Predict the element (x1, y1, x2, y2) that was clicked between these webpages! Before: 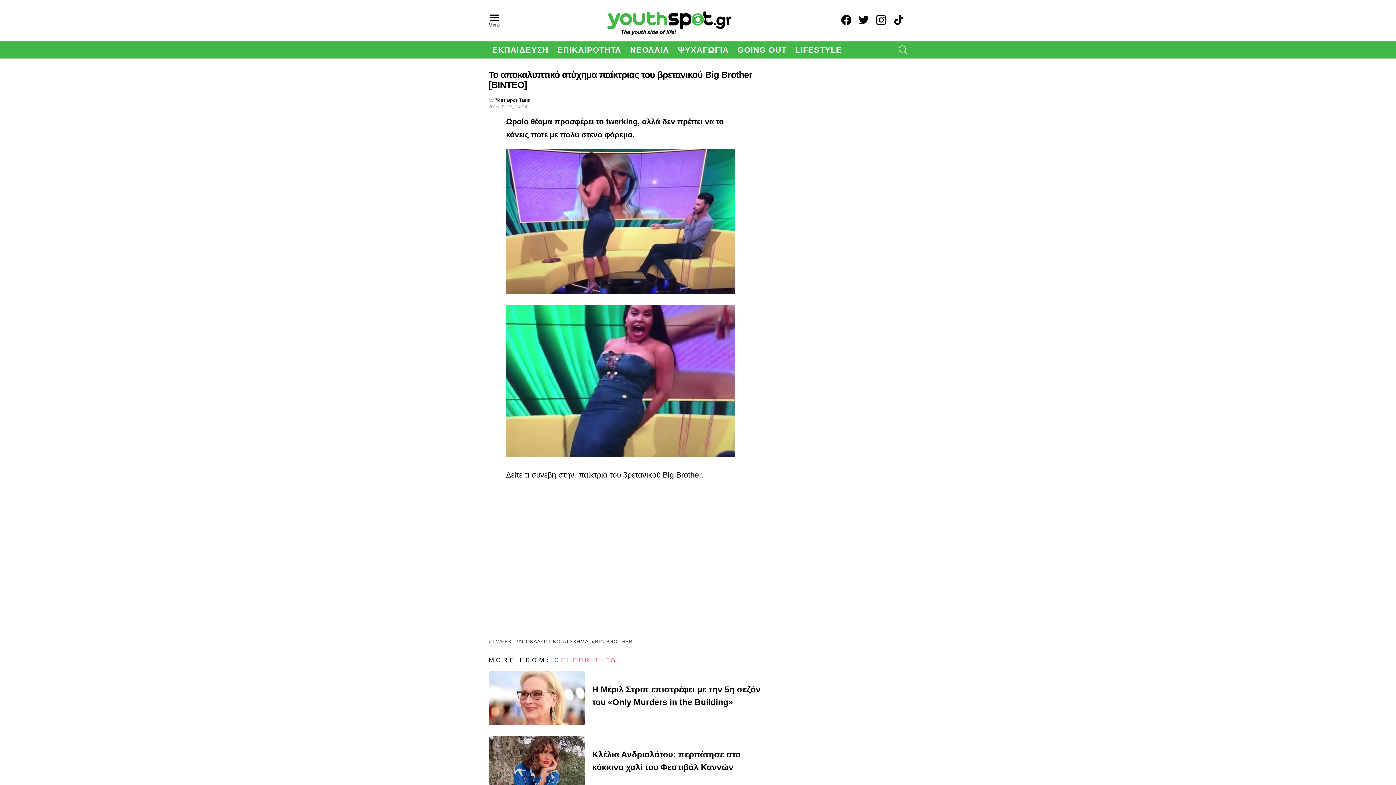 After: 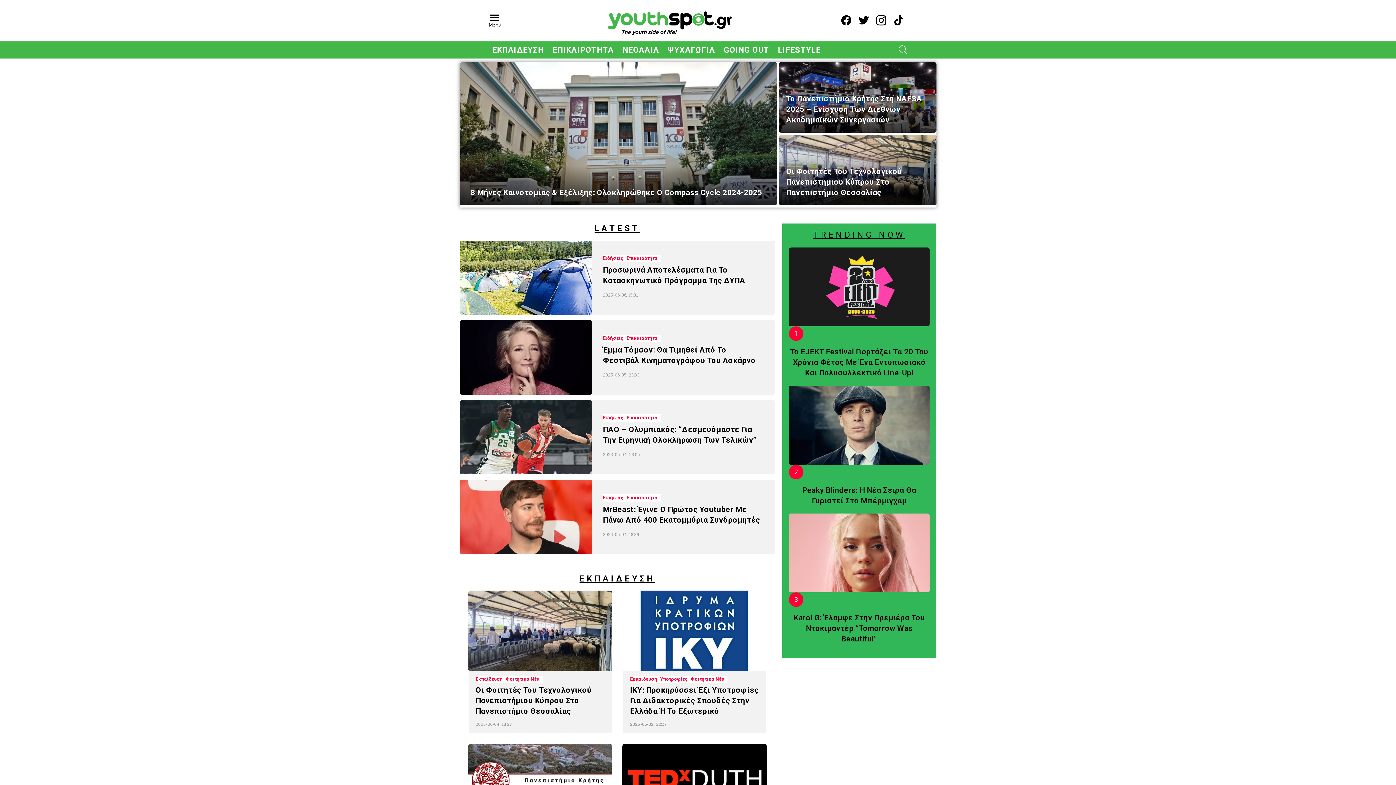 Action: bbox: (602, 5, 736, 40)